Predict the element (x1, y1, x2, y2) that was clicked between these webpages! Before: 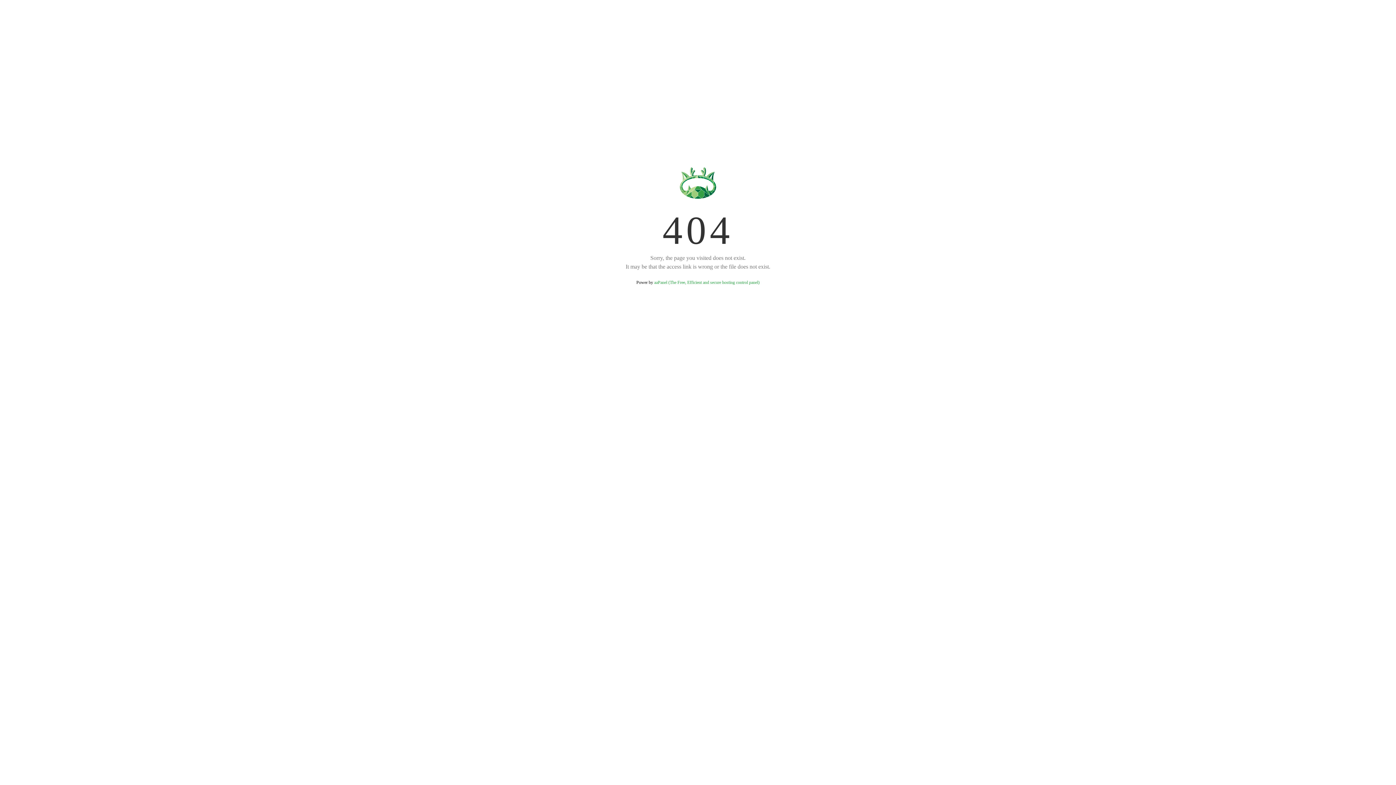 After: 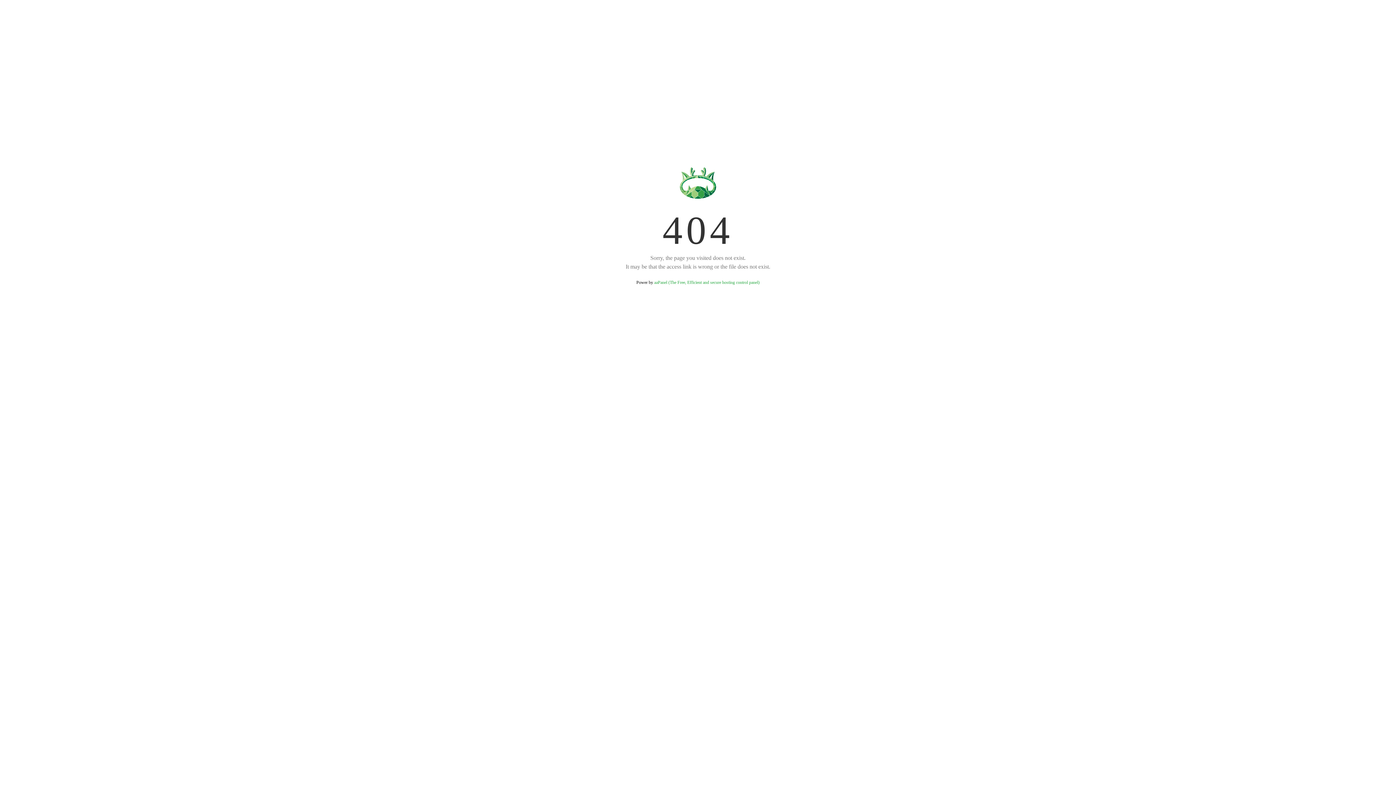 Action: bbox: (654, 280, 759, 285) label: aaPanel (The Free, Efficient and secure hosting control panel)